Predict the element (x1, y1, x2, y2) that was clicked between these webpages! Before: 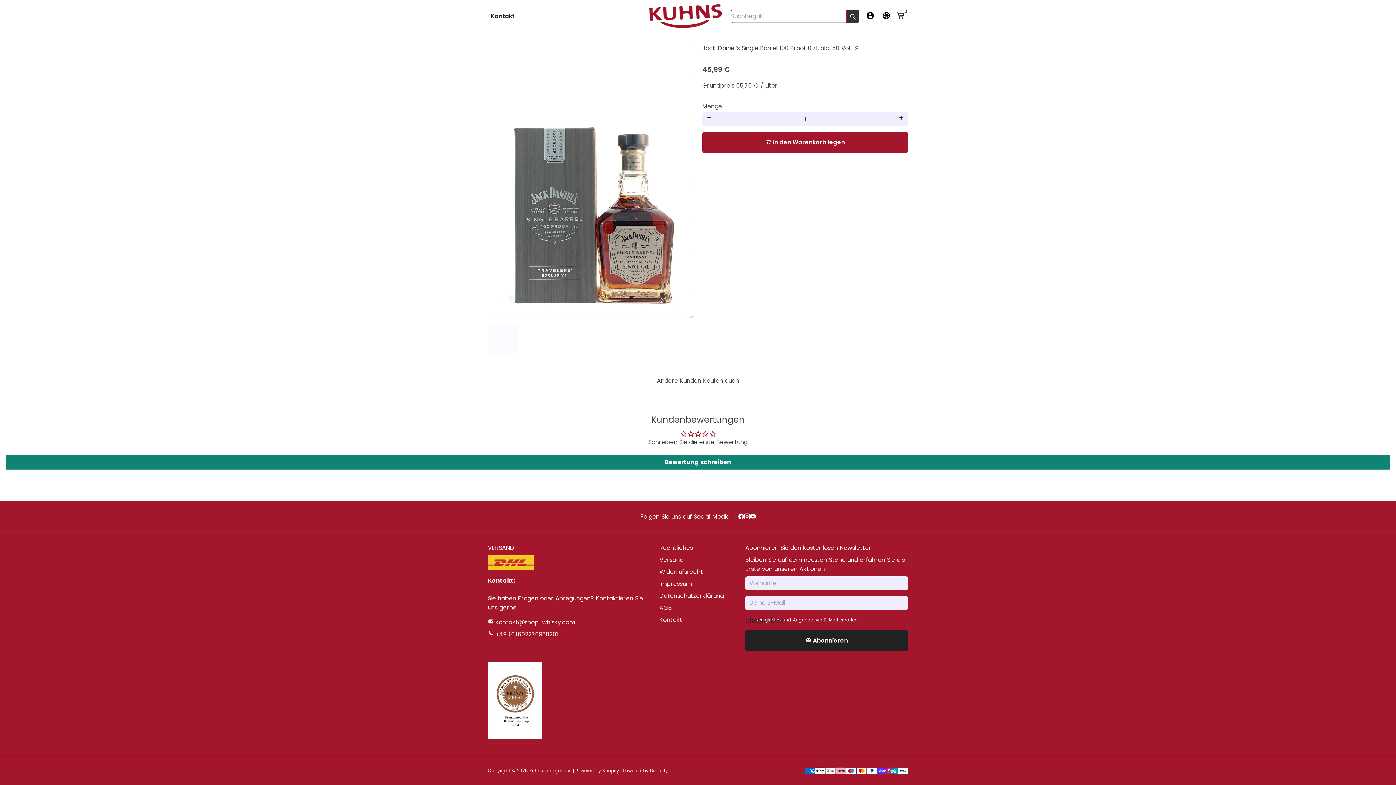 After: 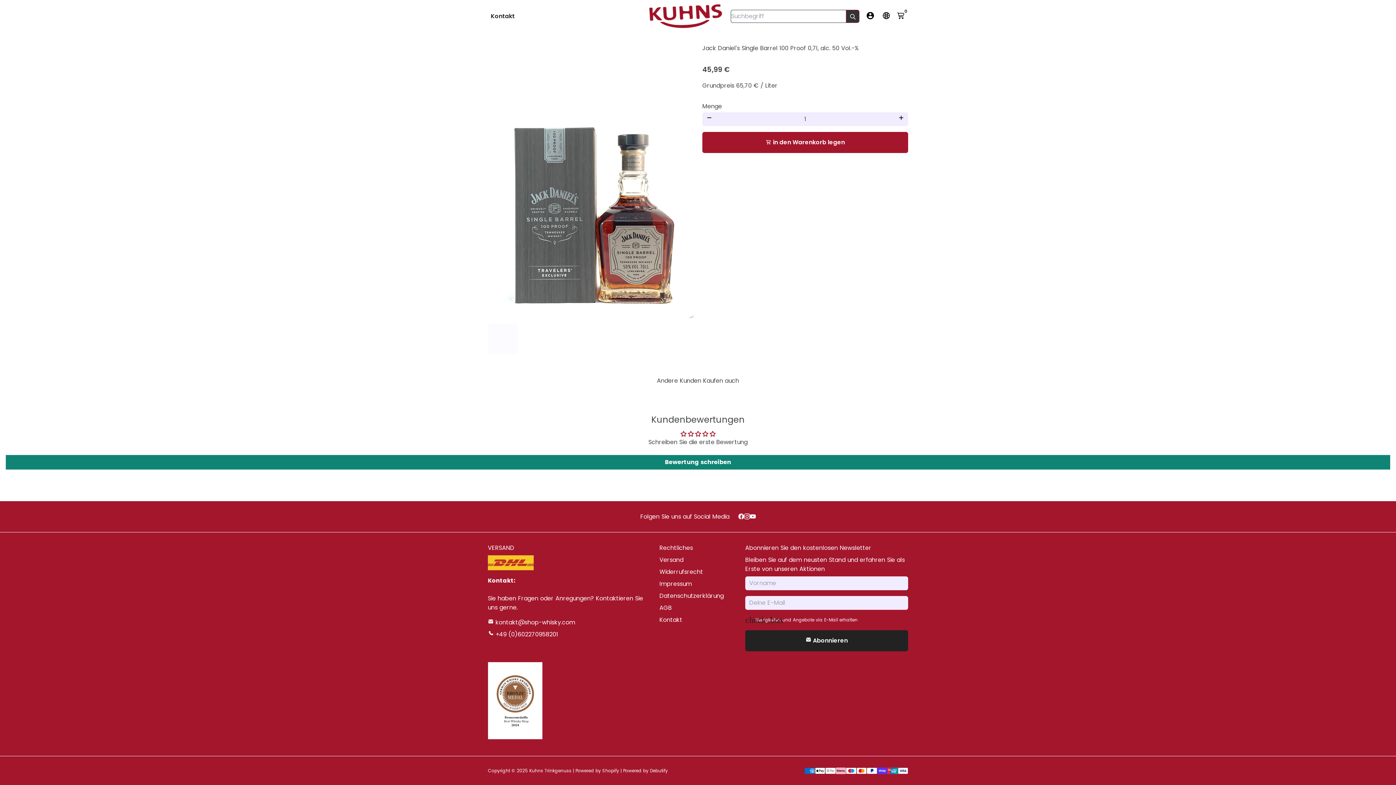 Action: bbox: (738, 512, 744, 520)